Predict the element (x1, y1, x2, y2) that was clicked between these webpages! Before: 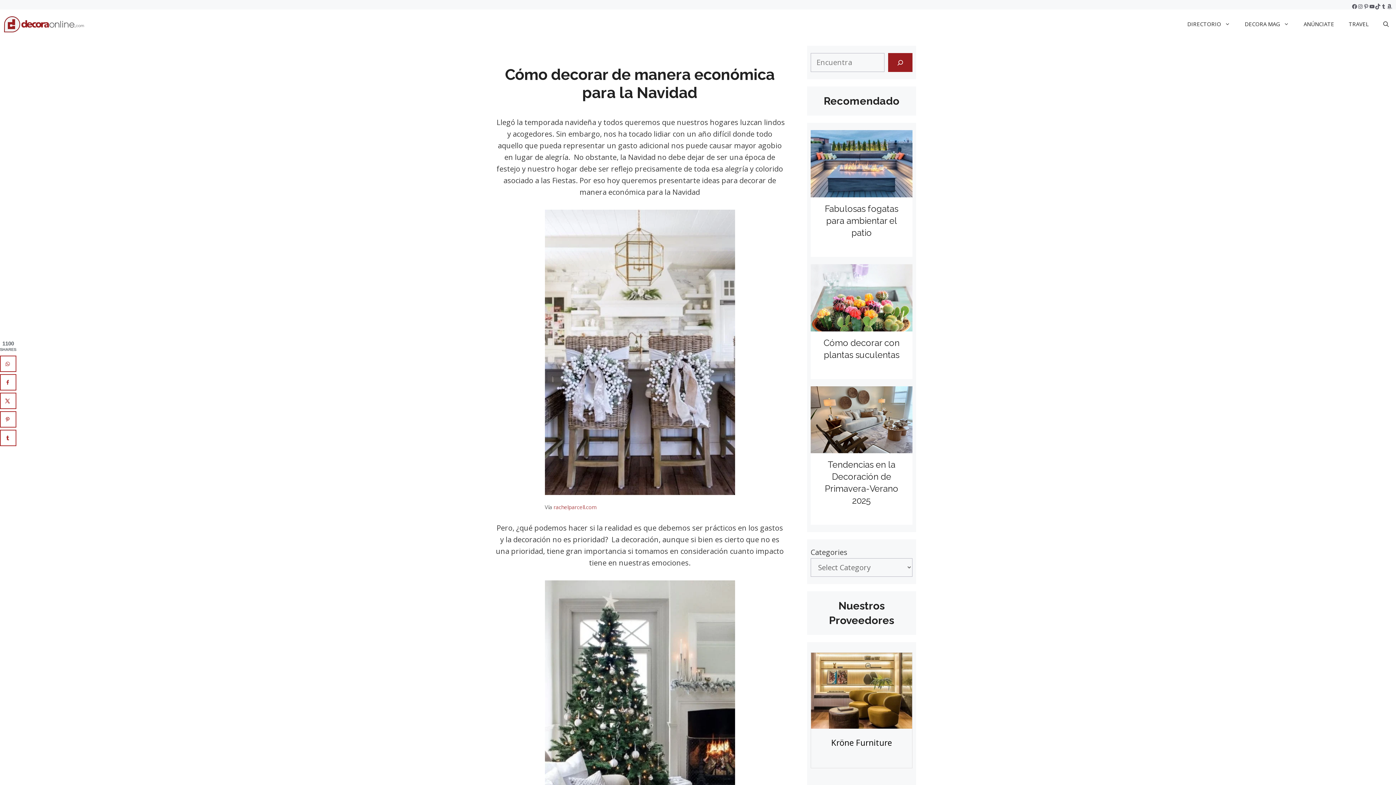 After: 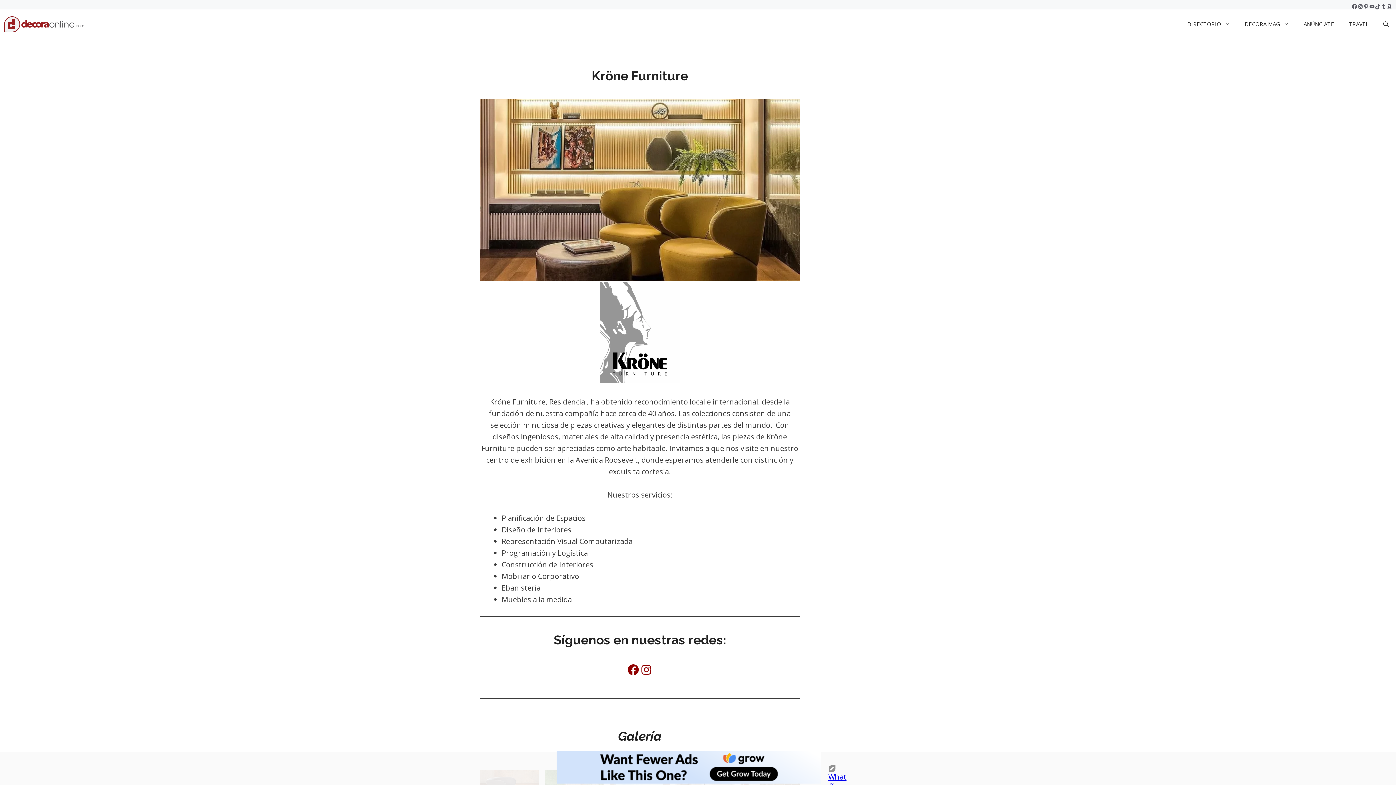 Action: bbox: (818, 737, 905, 748) label: Kröne Furniture